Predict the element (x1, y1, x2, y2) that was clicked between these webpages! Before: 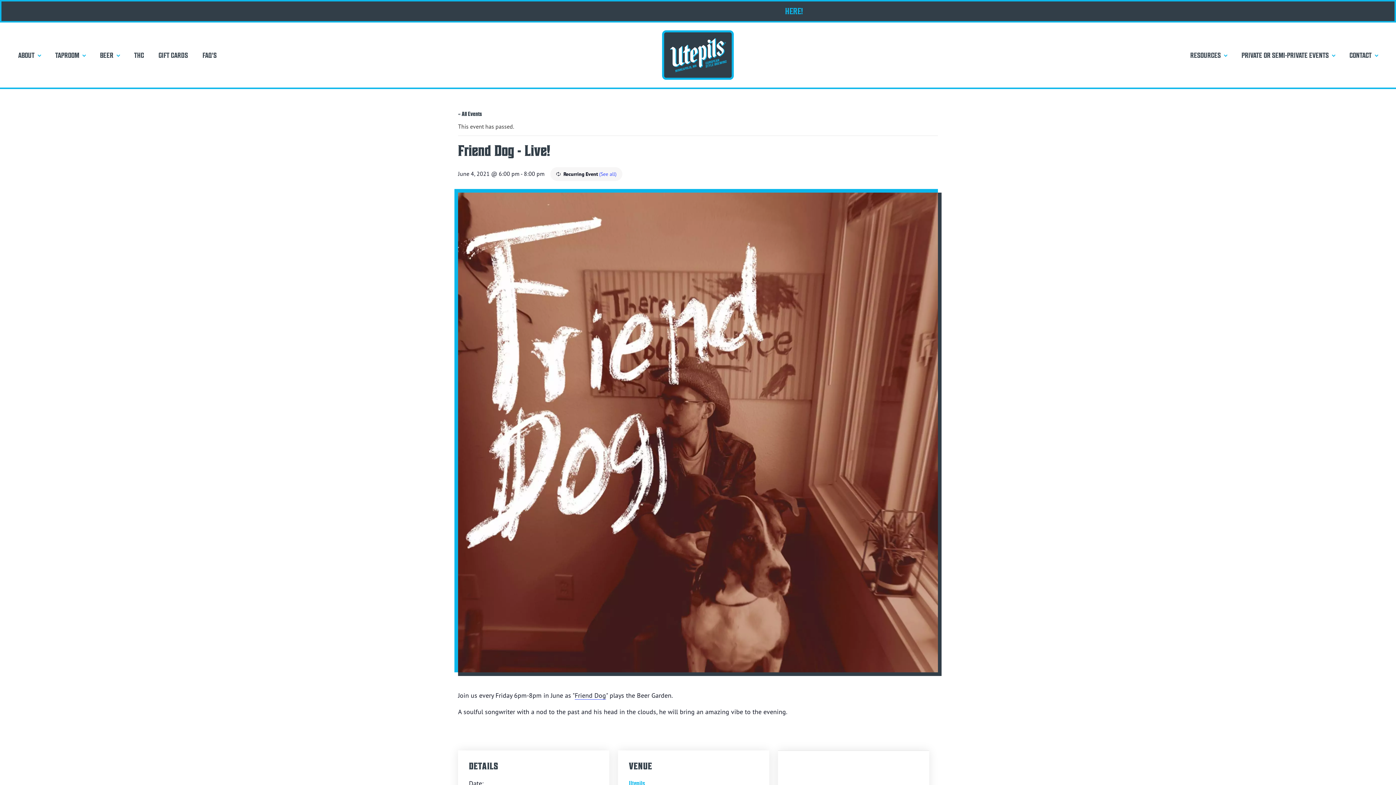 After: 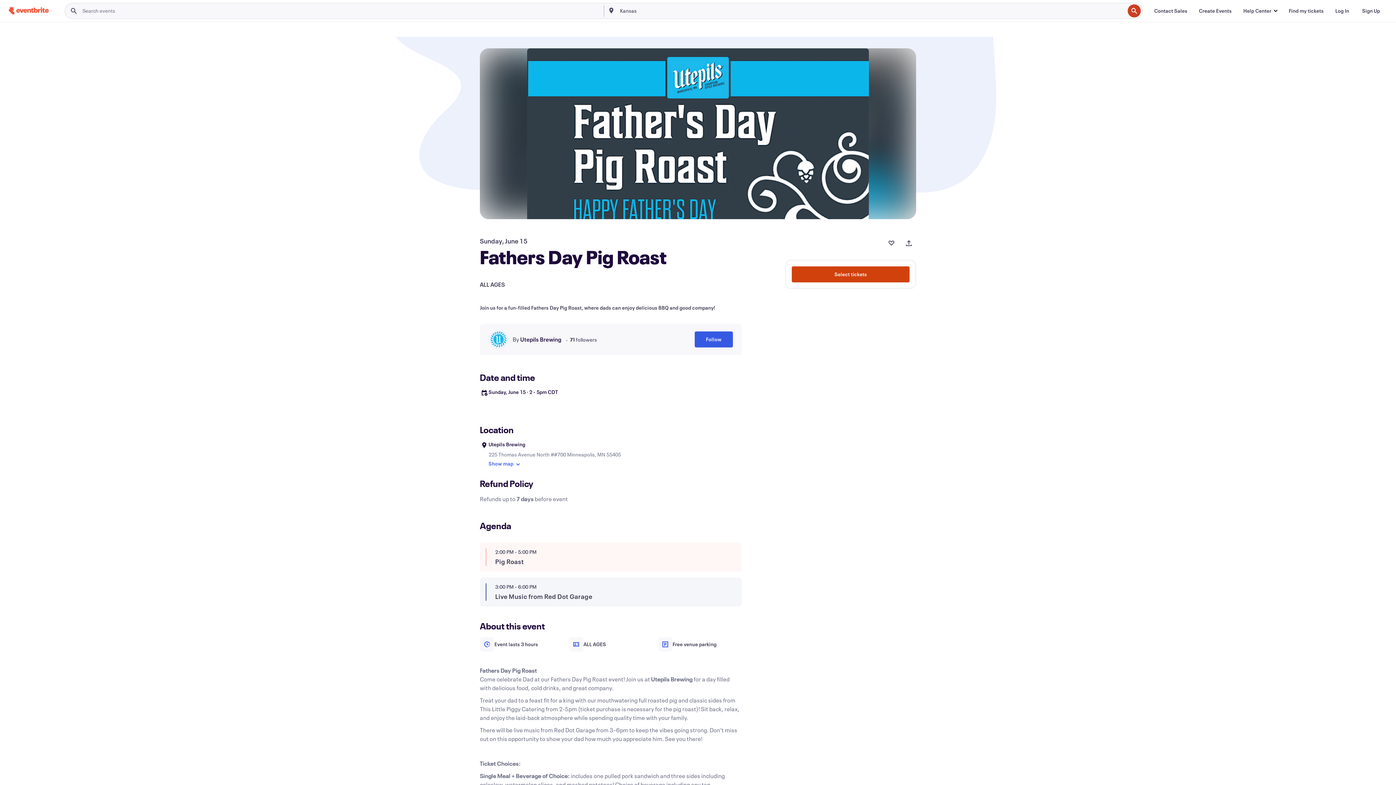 Action: bbox: (785, 6, 803, 15) label: HERE!